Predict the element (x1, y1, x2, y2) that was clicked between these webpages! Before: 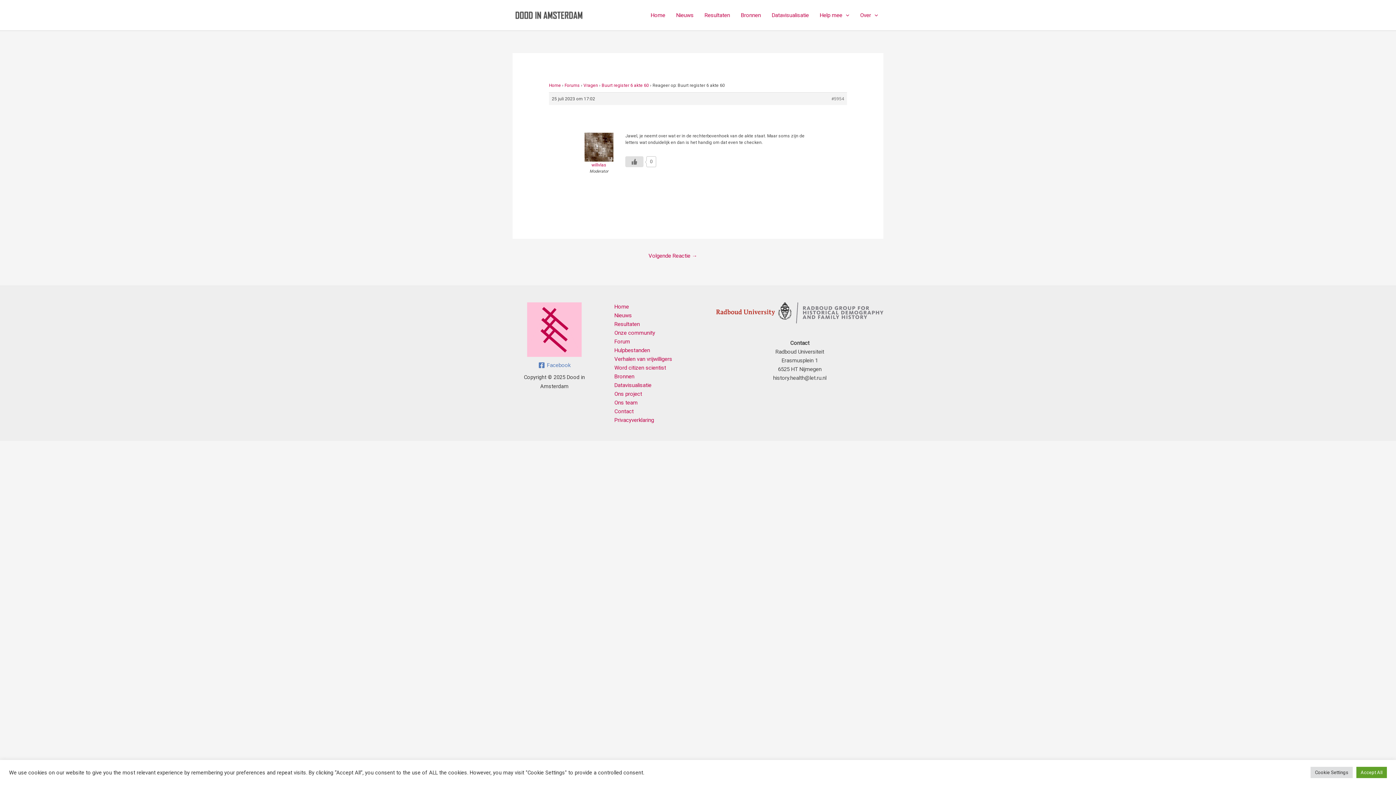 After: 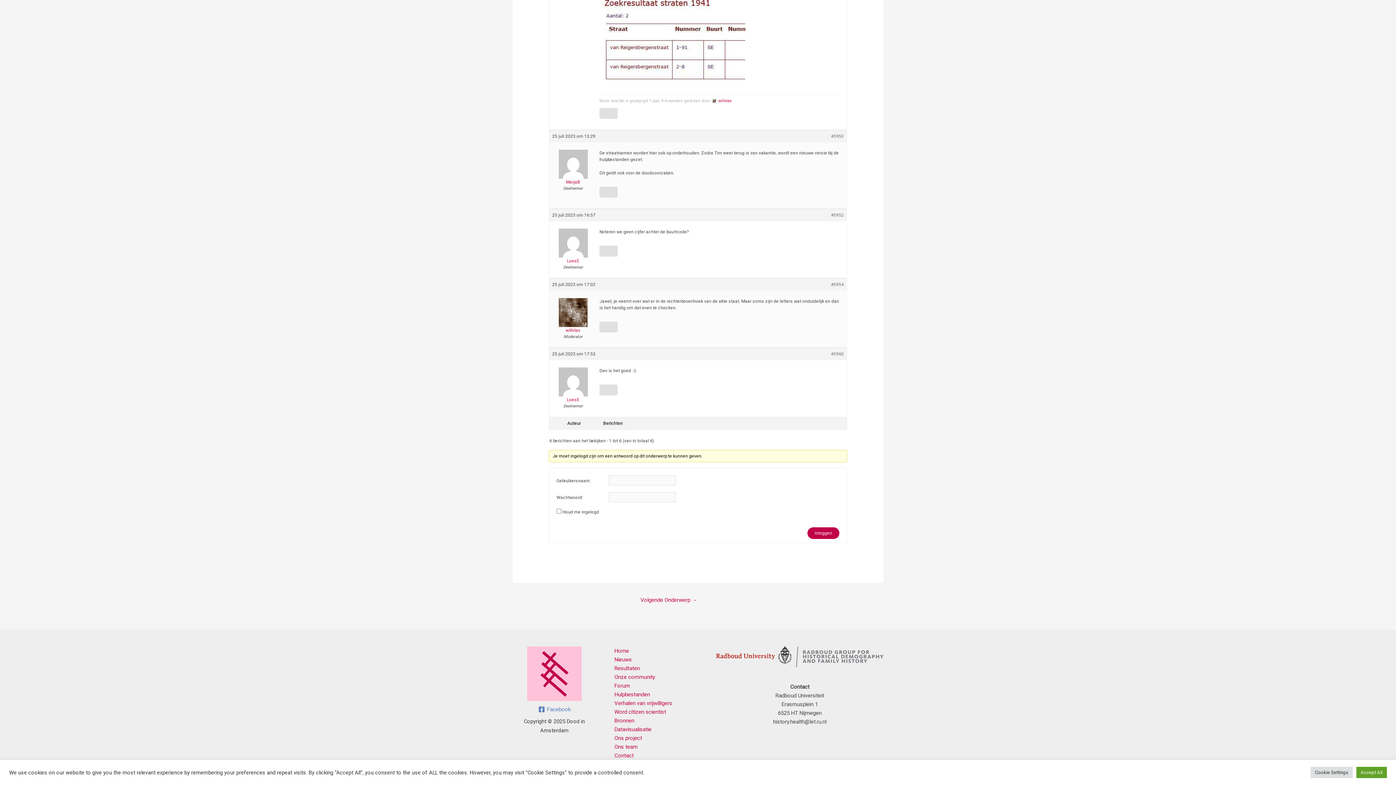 Action: label: #5954 bbox: (831, 95, 844, 102)